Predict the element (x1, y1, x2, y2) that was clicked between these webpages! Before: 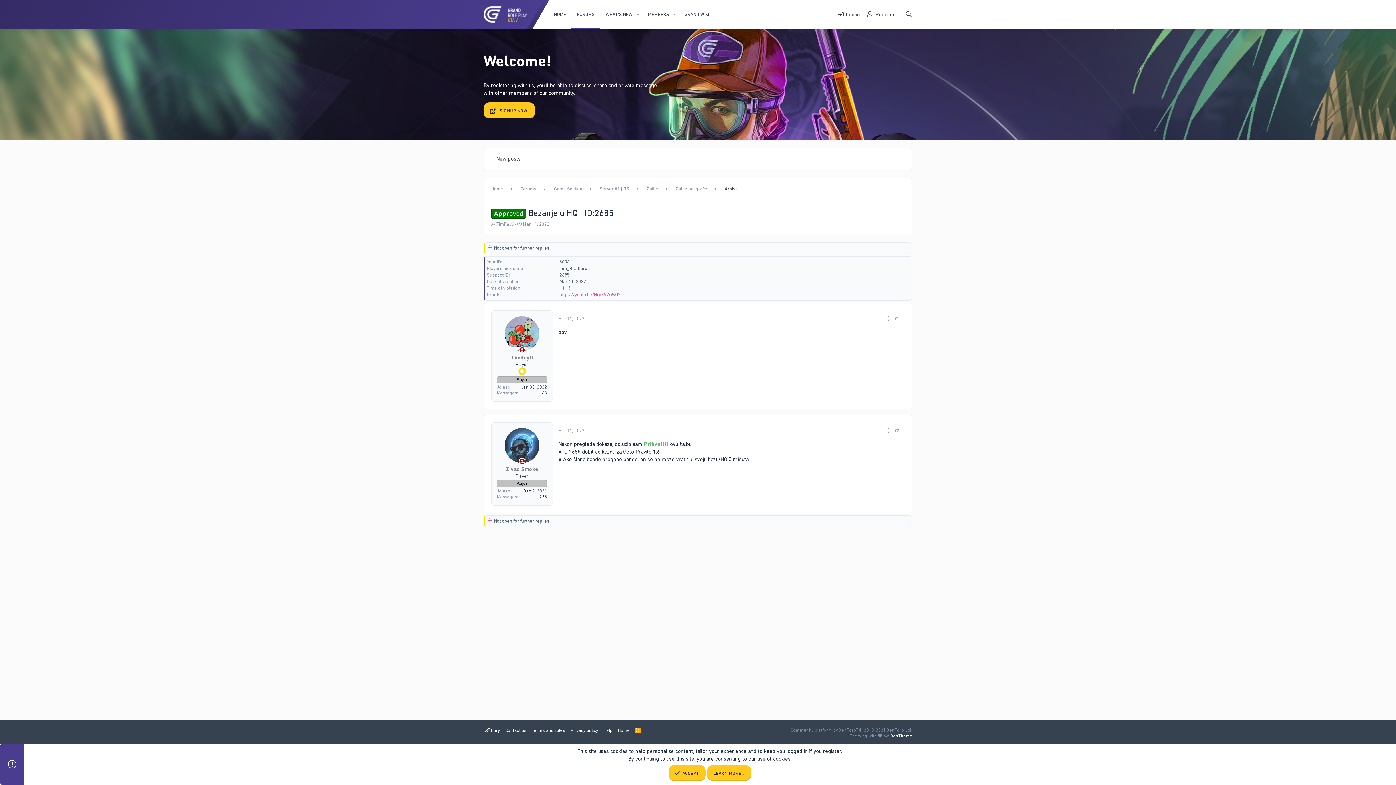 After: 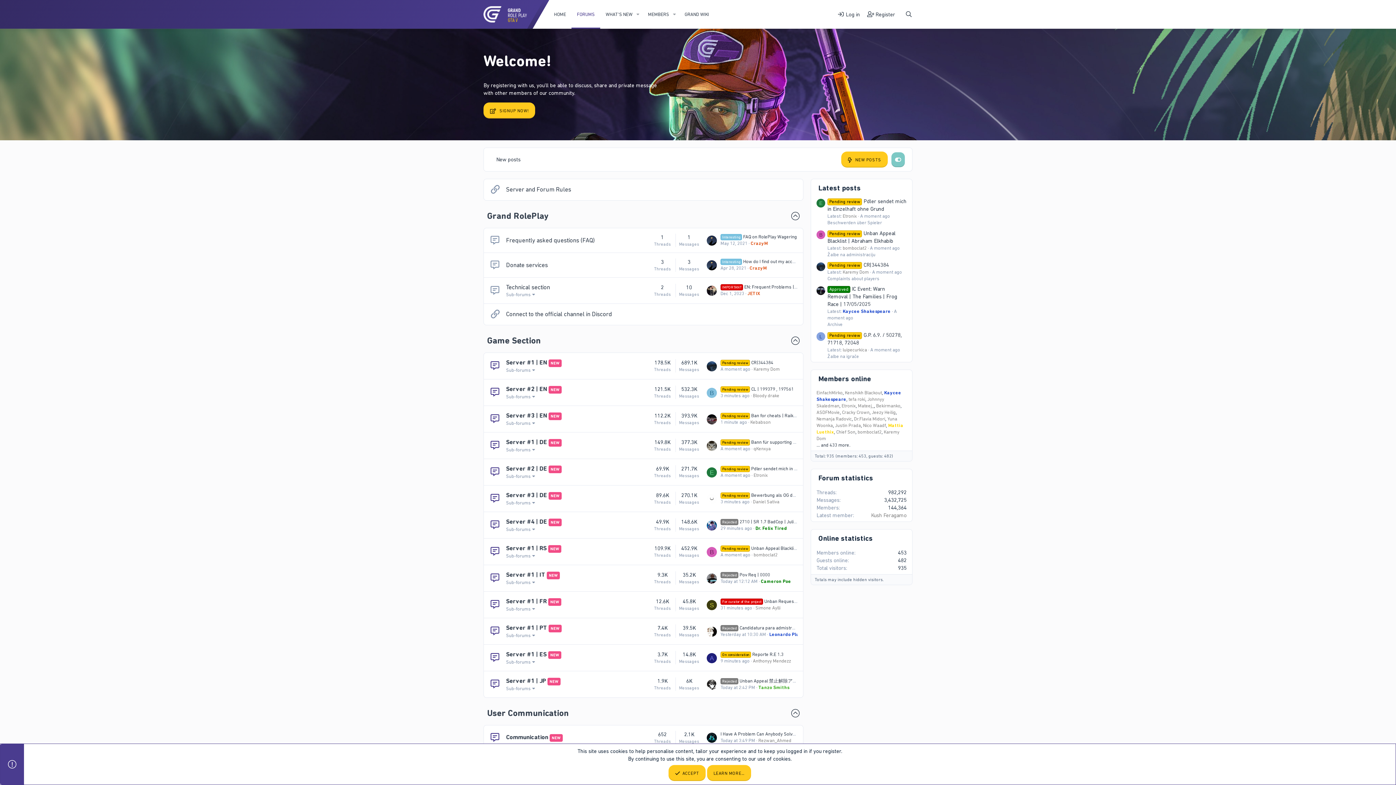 Action: bbox: (483, 15, 526, 21)